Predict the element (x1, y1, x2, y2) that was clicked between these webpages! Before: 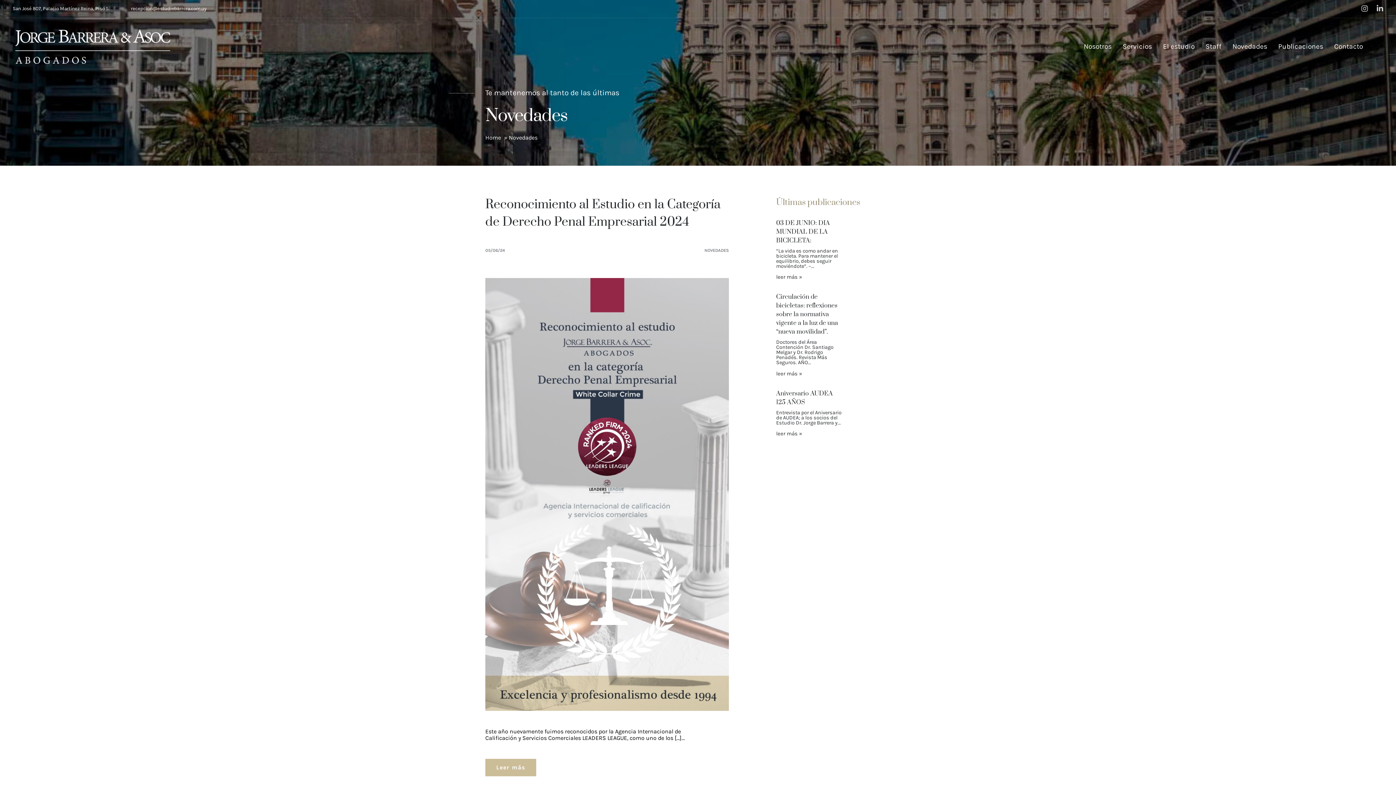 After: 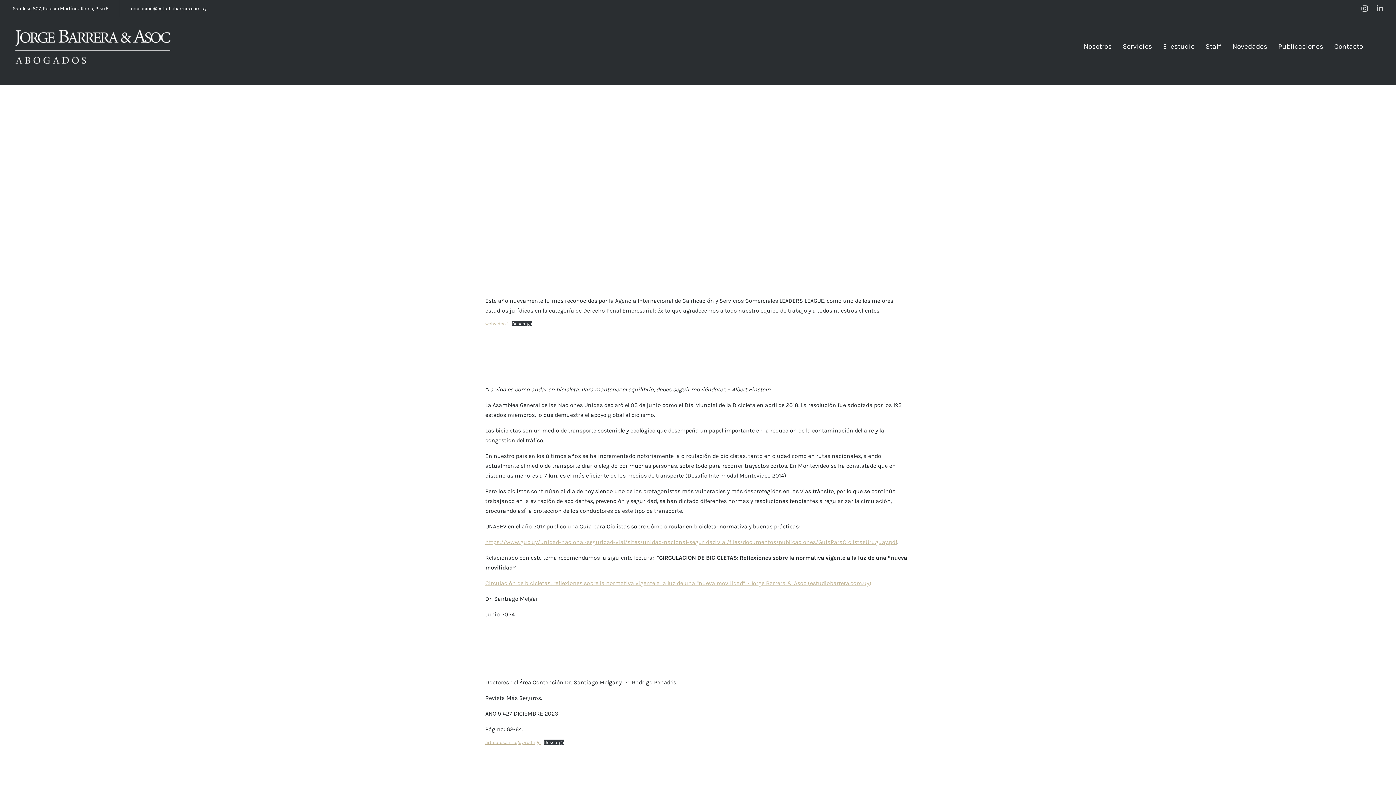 Action: bbox: (704, 248, 729, 253) label: NOVEDADES